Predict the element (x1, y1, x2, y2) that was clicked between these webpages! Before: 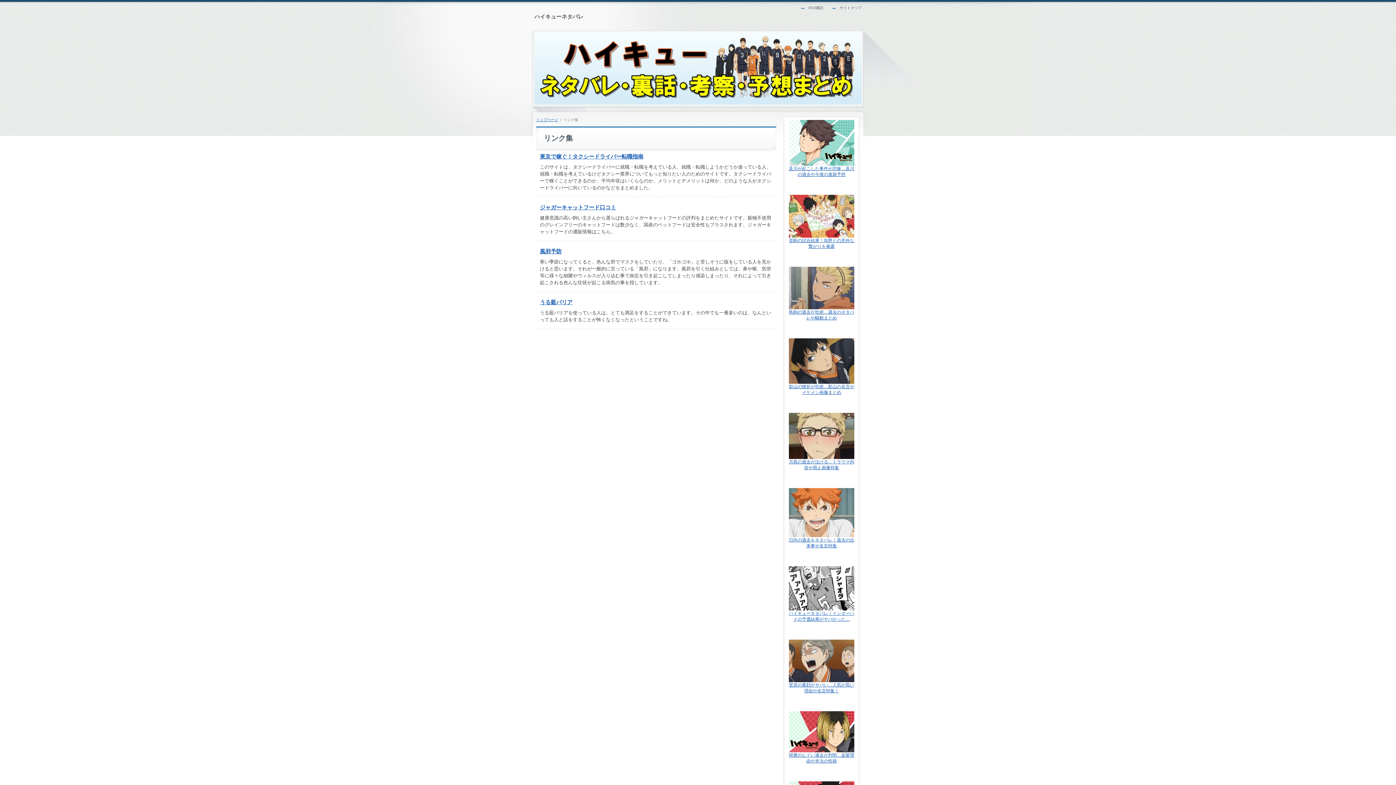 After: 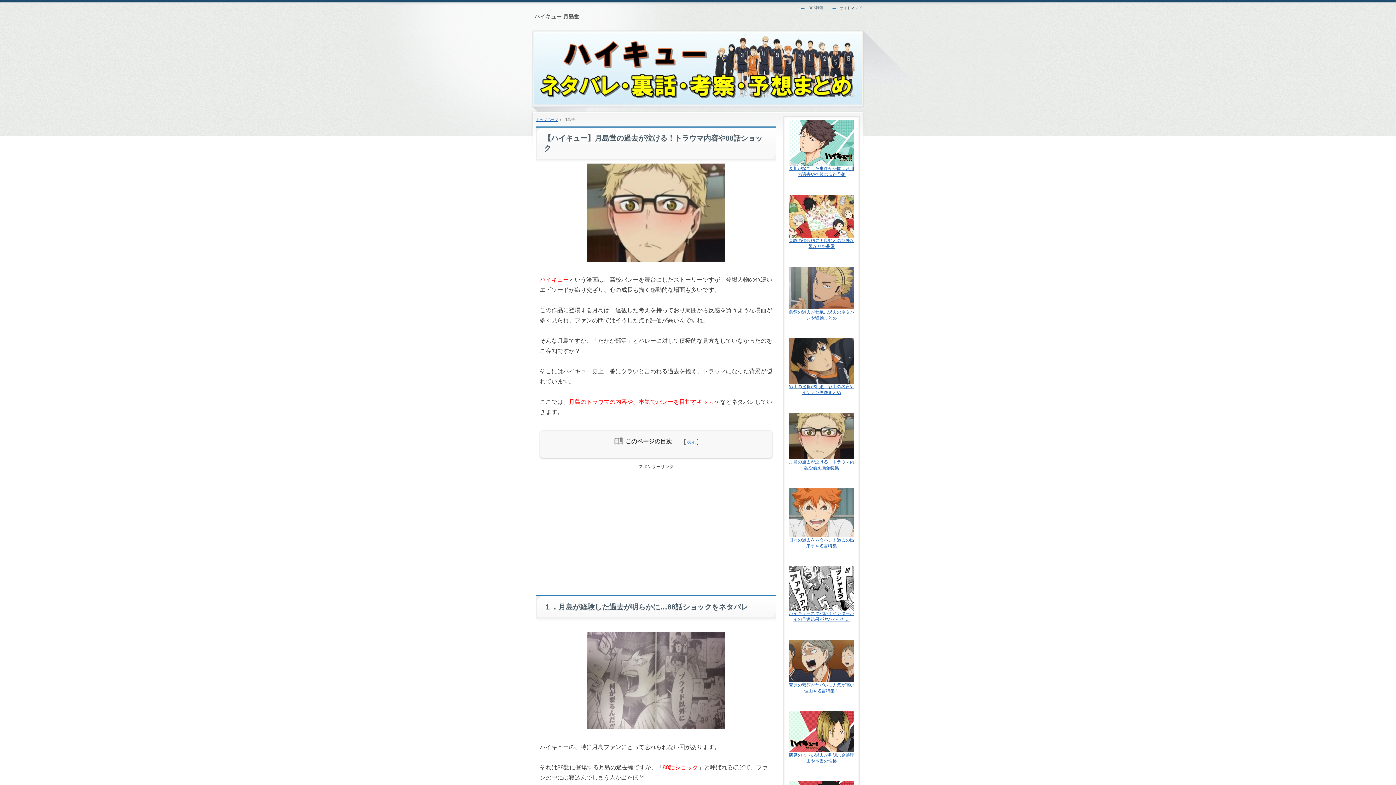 Action: label: 月島の過去が泣ける…トラウマ内容や萌え画像特集 bbox: (789, 459, 854, 470)